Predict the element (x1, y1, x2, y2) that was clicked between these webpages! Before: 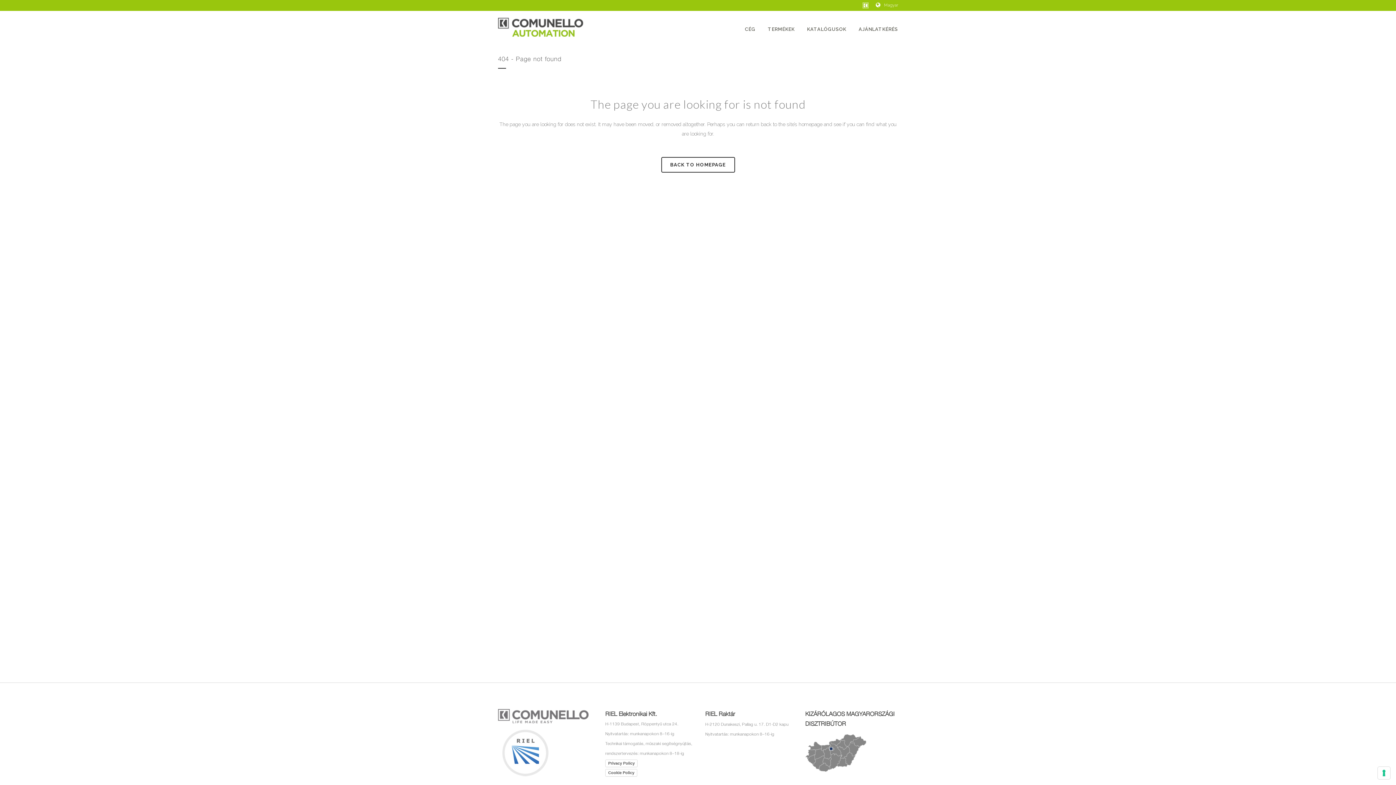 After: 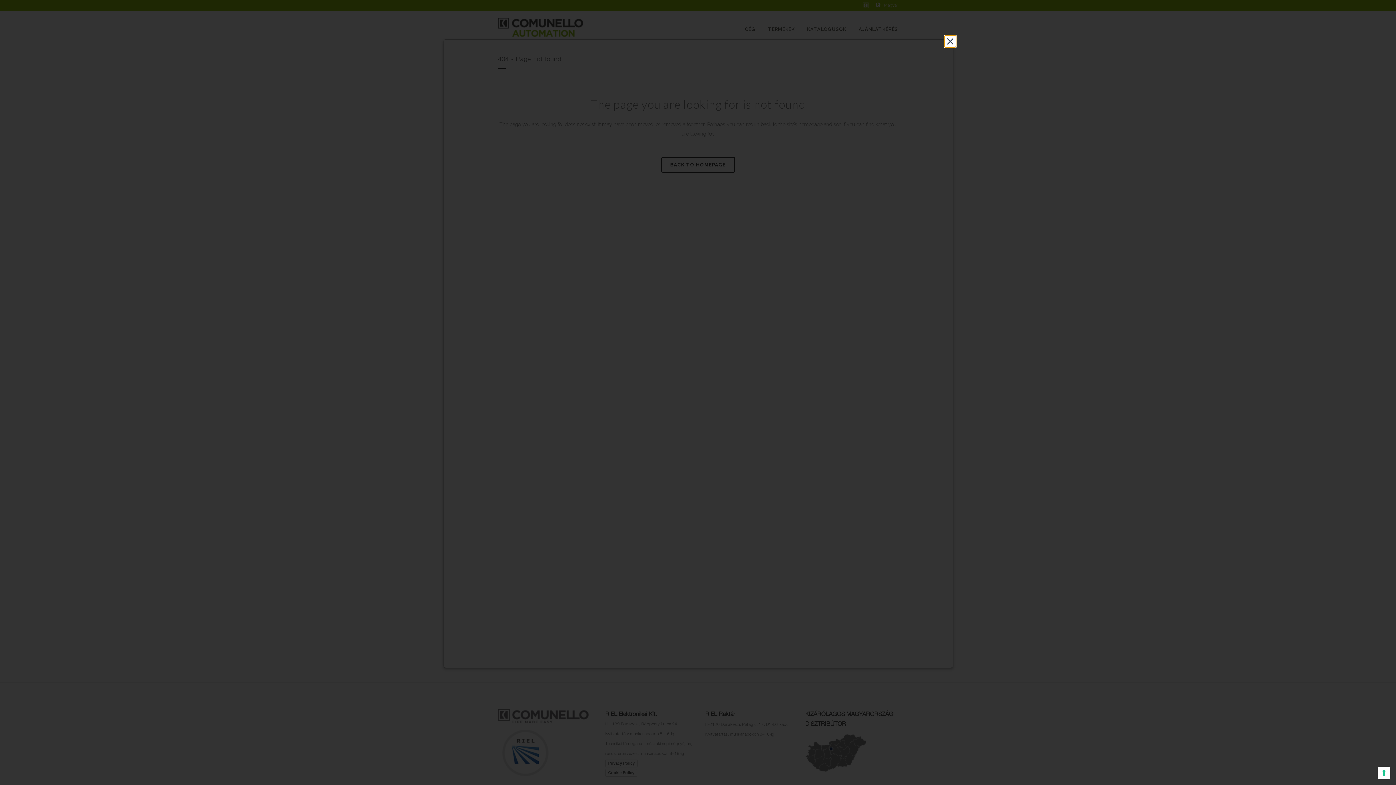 Action: label: Privacy Policy bbox: (605, 759, 637, 767)